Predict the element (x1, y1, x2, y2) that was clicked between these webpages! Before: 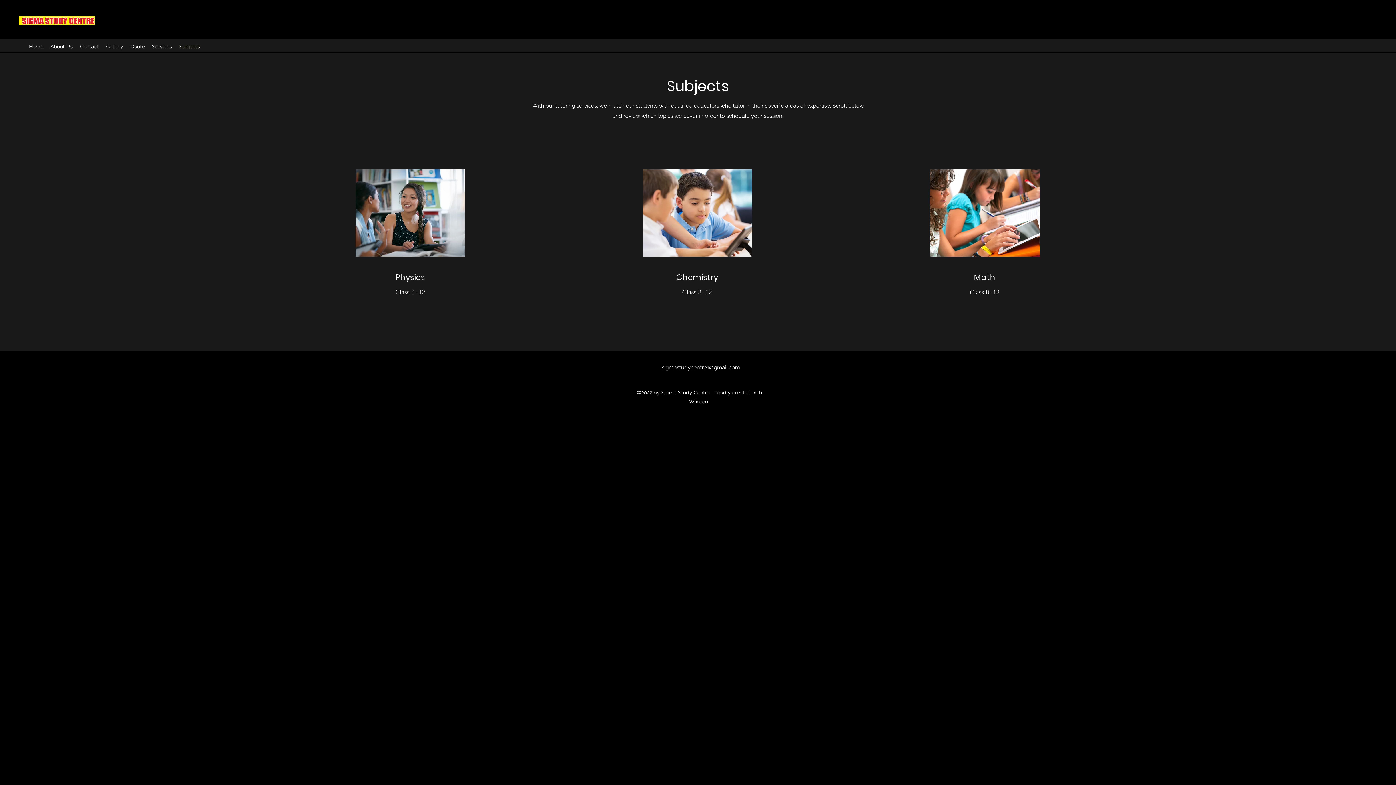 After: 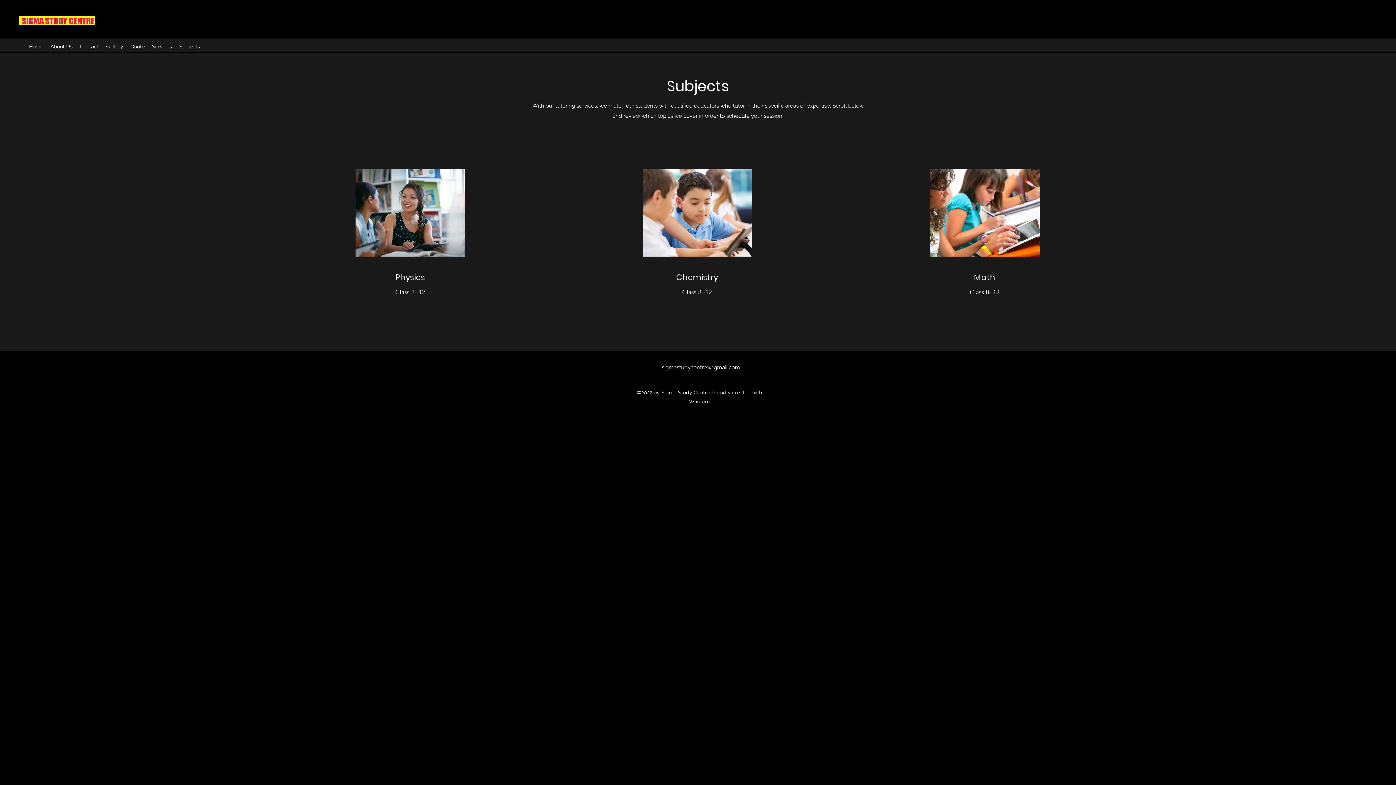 Action: label: Subjects bbox: (175, 41, 203, 52)